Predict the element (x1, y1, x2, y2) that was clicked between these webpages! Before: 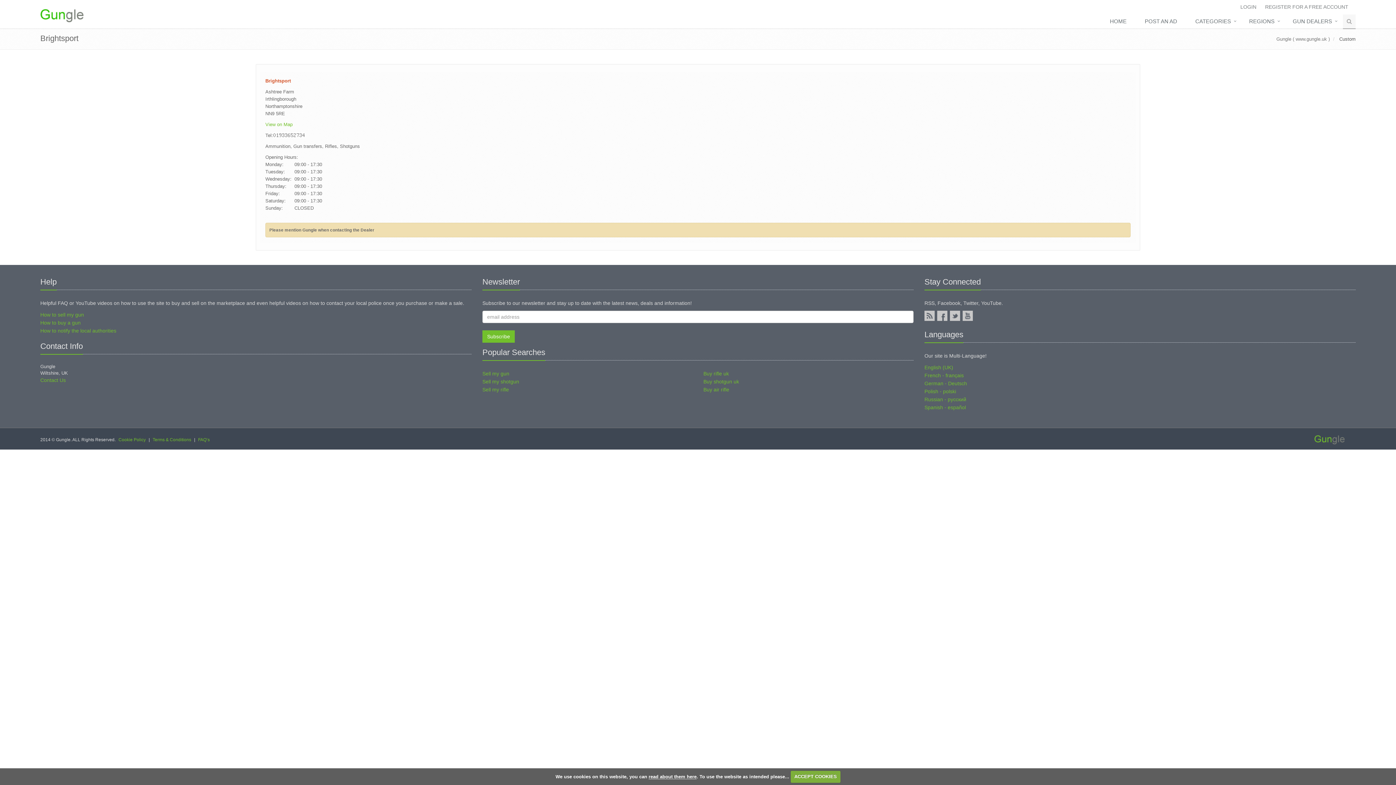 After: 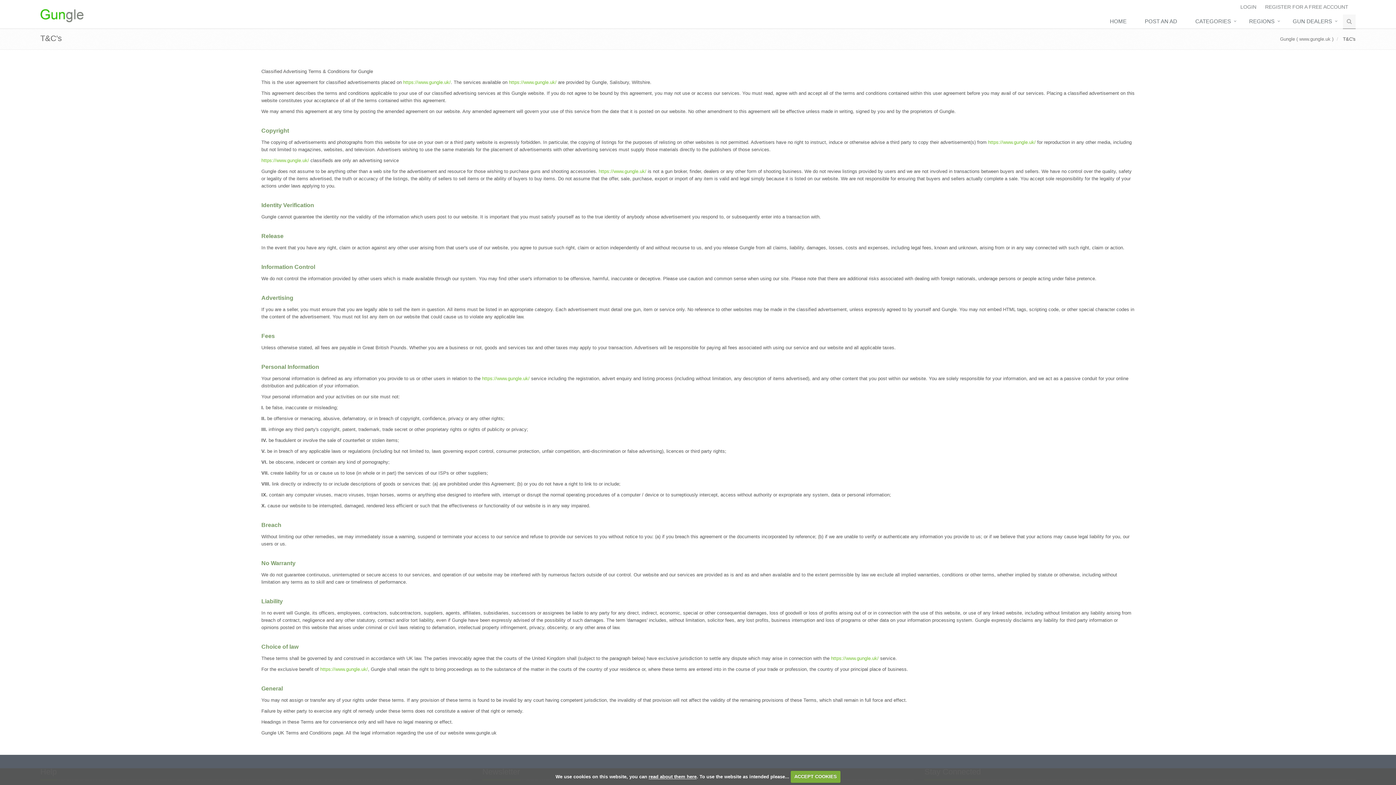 Action: bbox: (152, 437, 191, 442) label: Terms & Conditions